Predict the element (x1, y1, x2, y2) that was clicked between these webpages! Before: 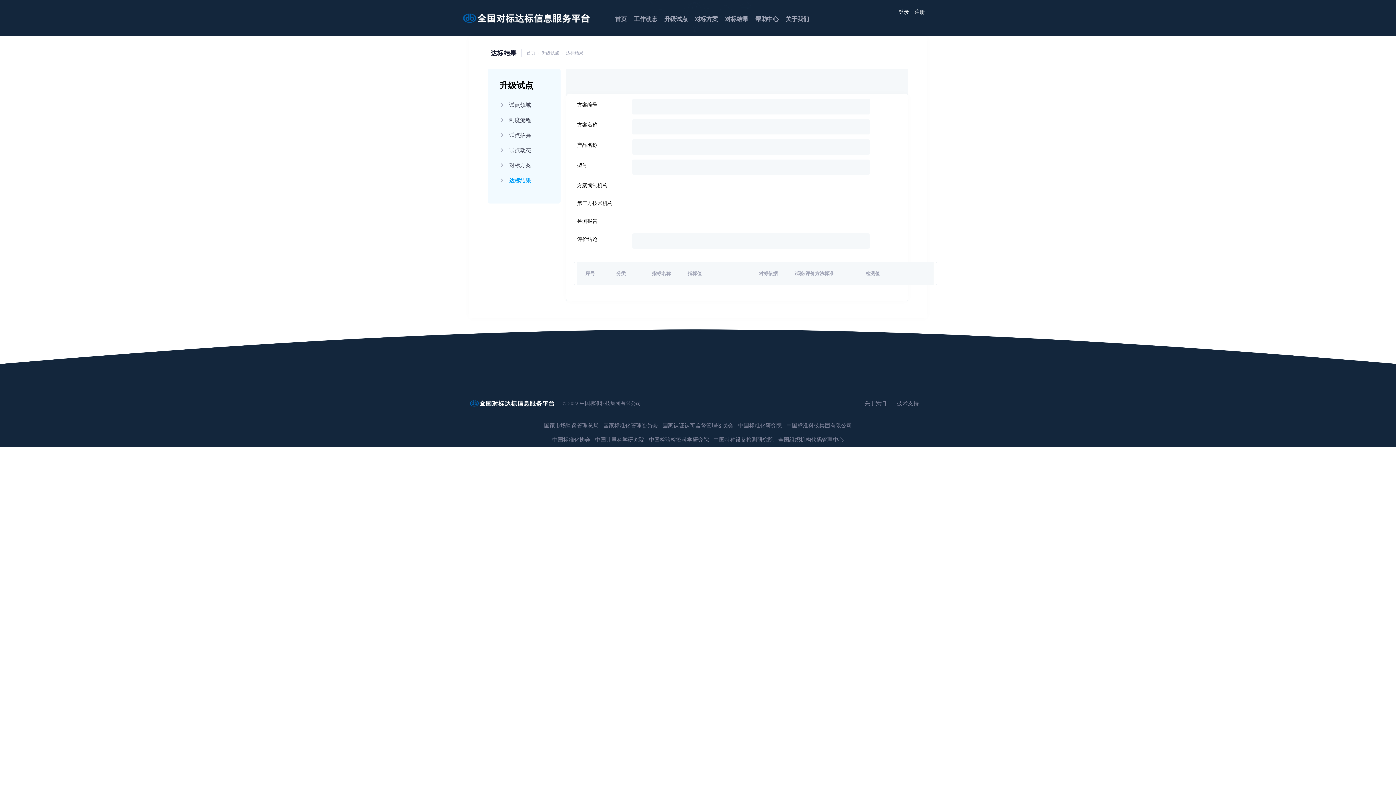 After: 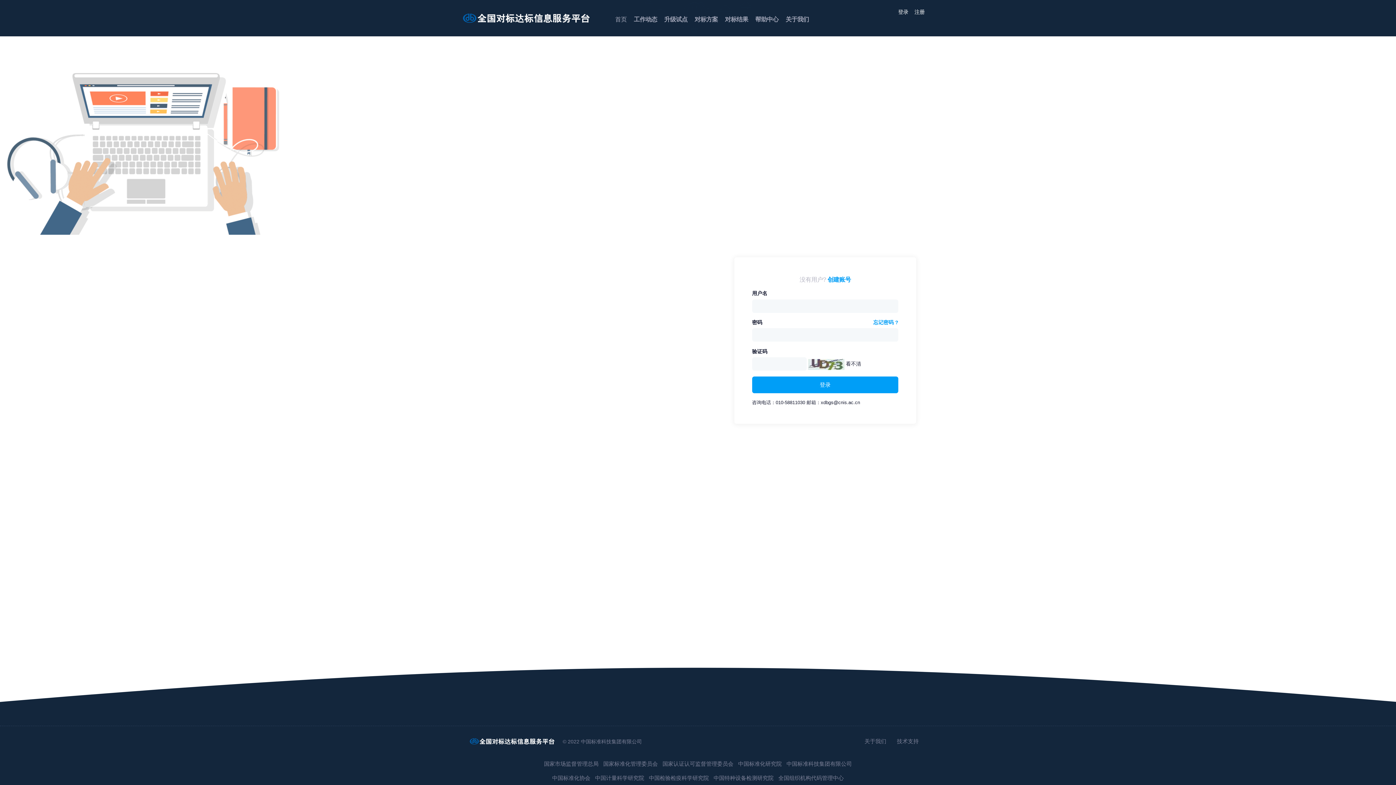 Action: bbox: (896, 6, 911, 18) label: 登录